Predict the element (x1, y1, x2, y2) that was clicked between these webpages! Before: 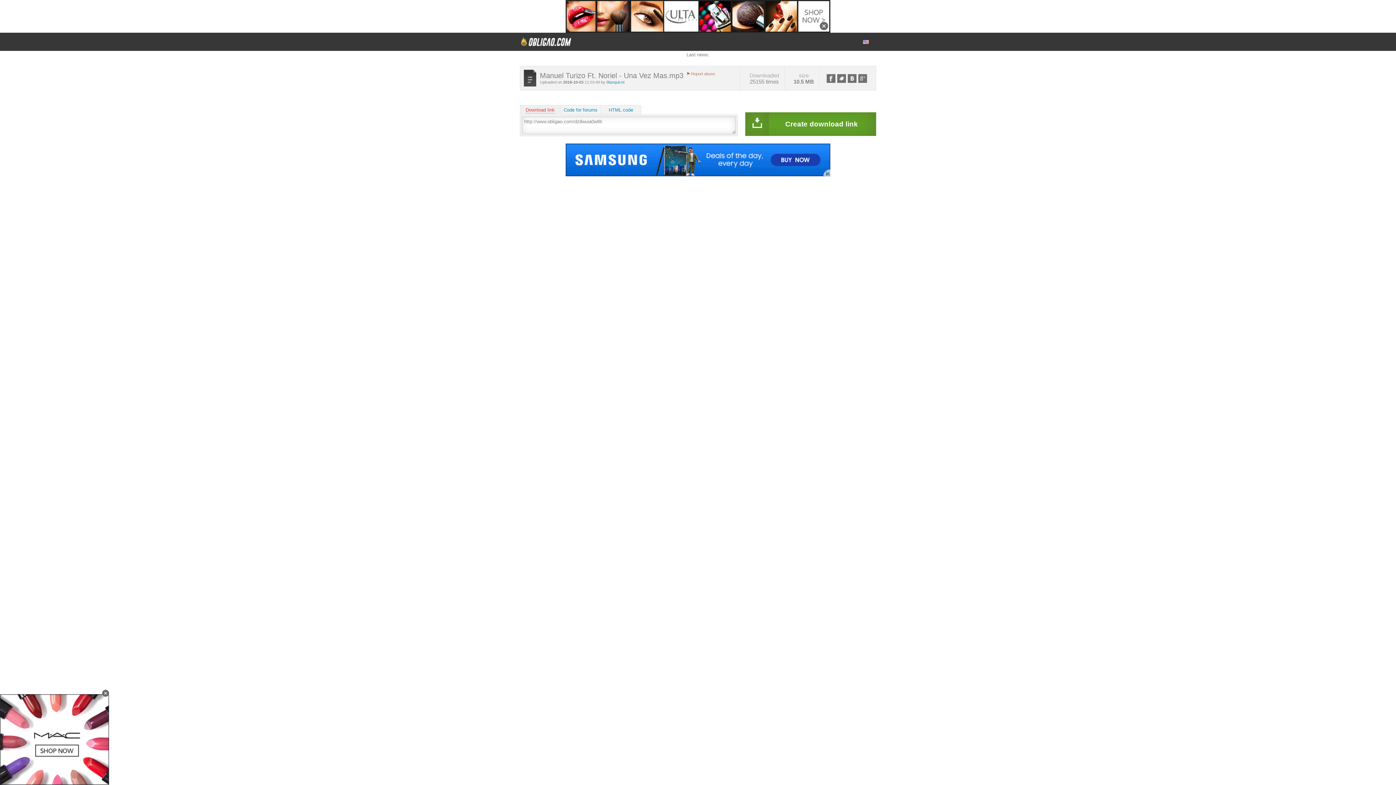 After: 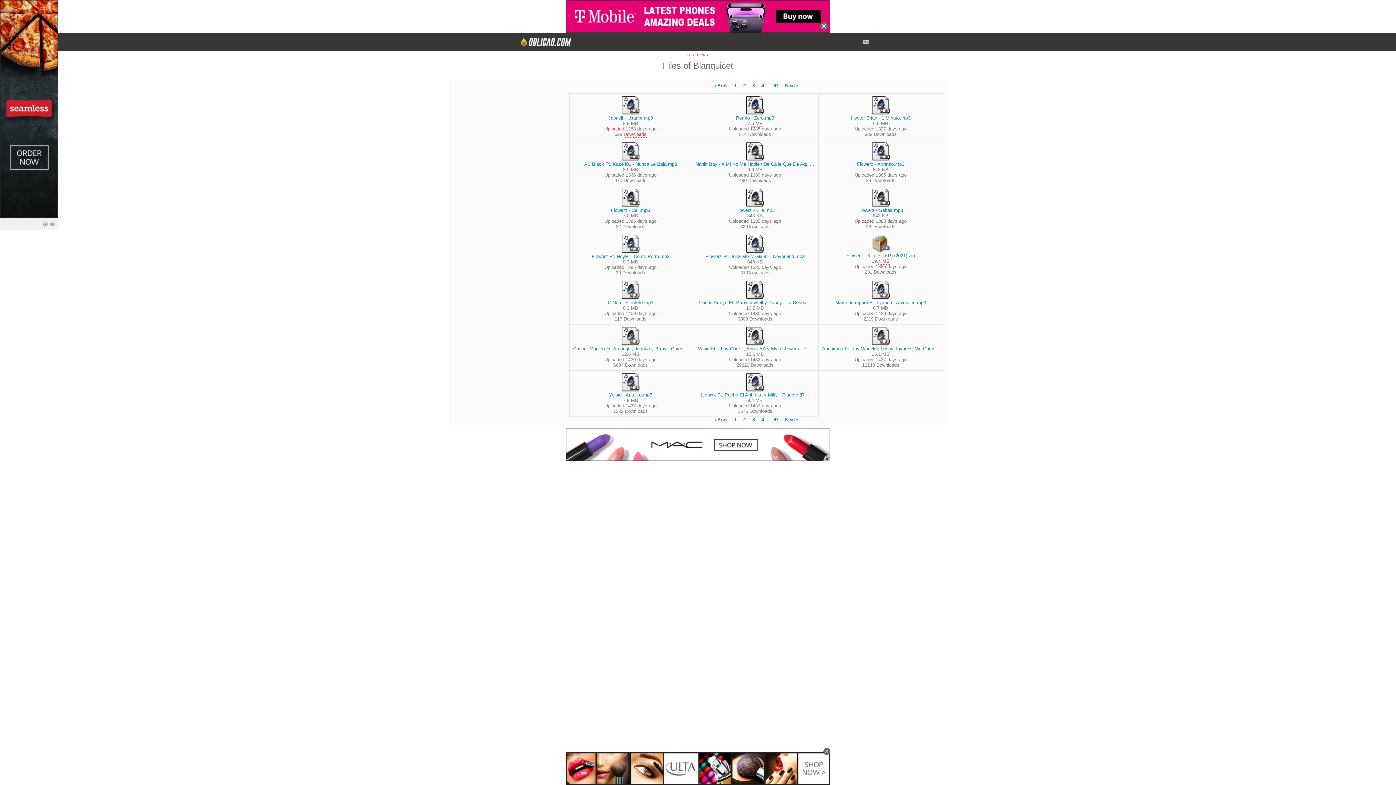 Action: bbox: (606, 80, 624, 84) label: Blanquicet